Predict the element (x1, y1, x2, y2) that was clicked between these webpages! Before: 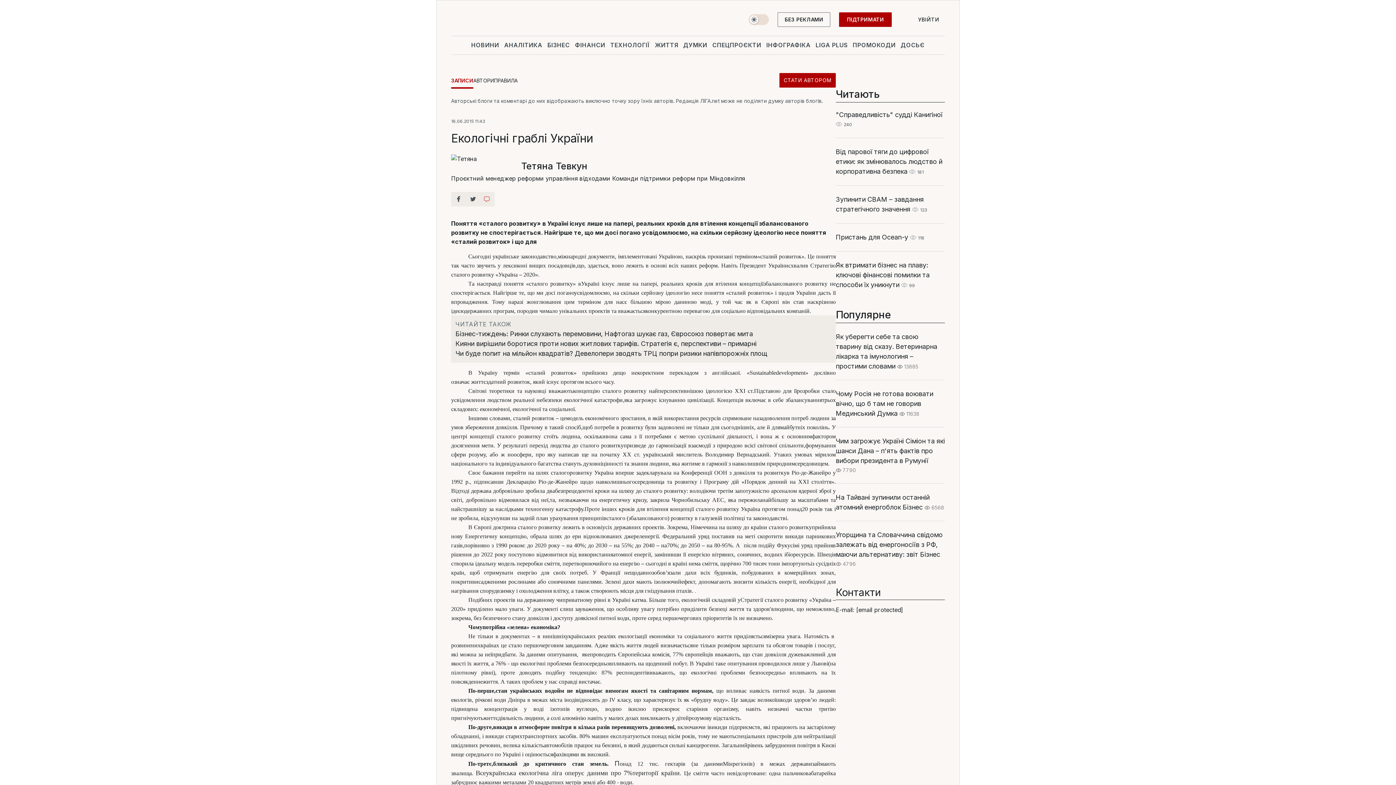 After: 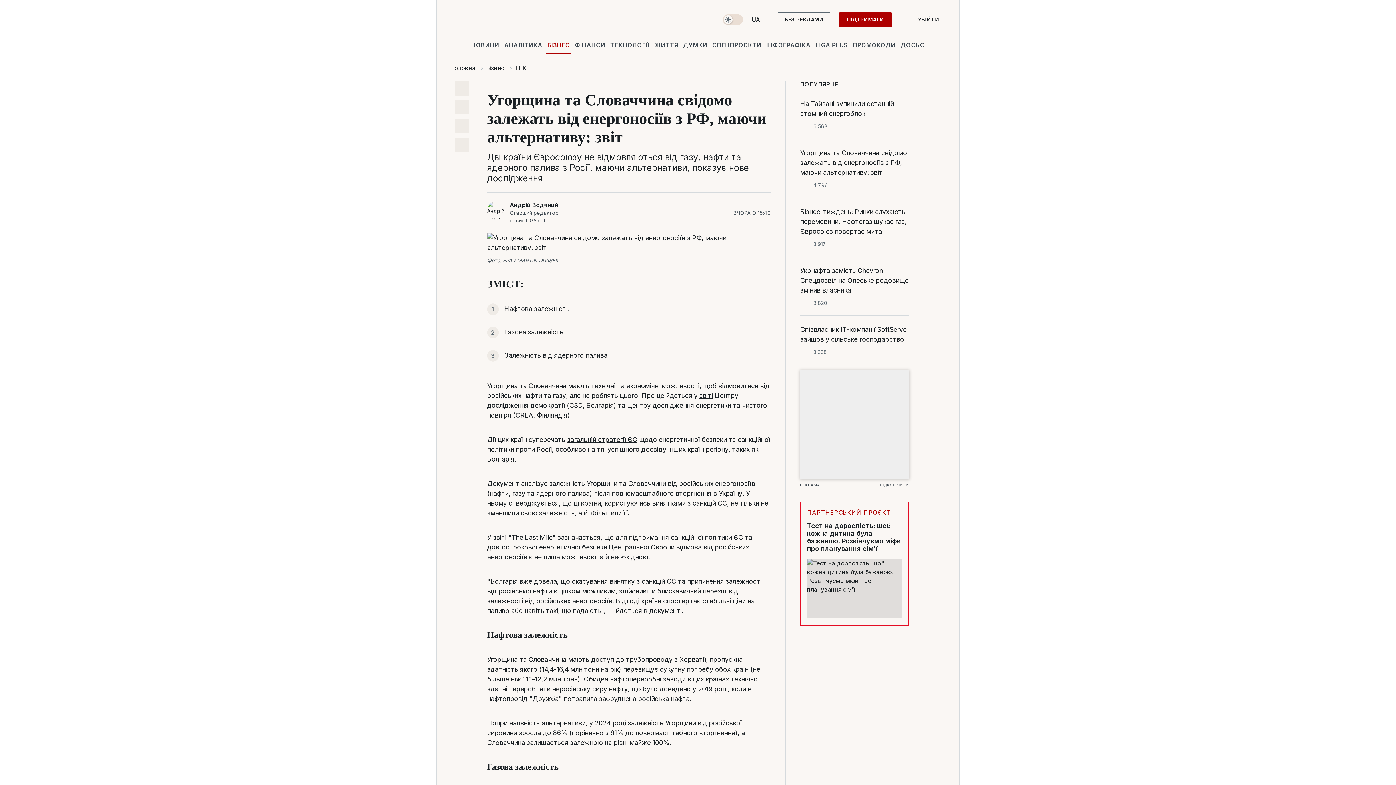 Action: label: Угорщина та Словаччина свідомо залежать від енергоносіїв з РФ, маючи альтернативу: звіт bbox: (836, 531, 942, 558)